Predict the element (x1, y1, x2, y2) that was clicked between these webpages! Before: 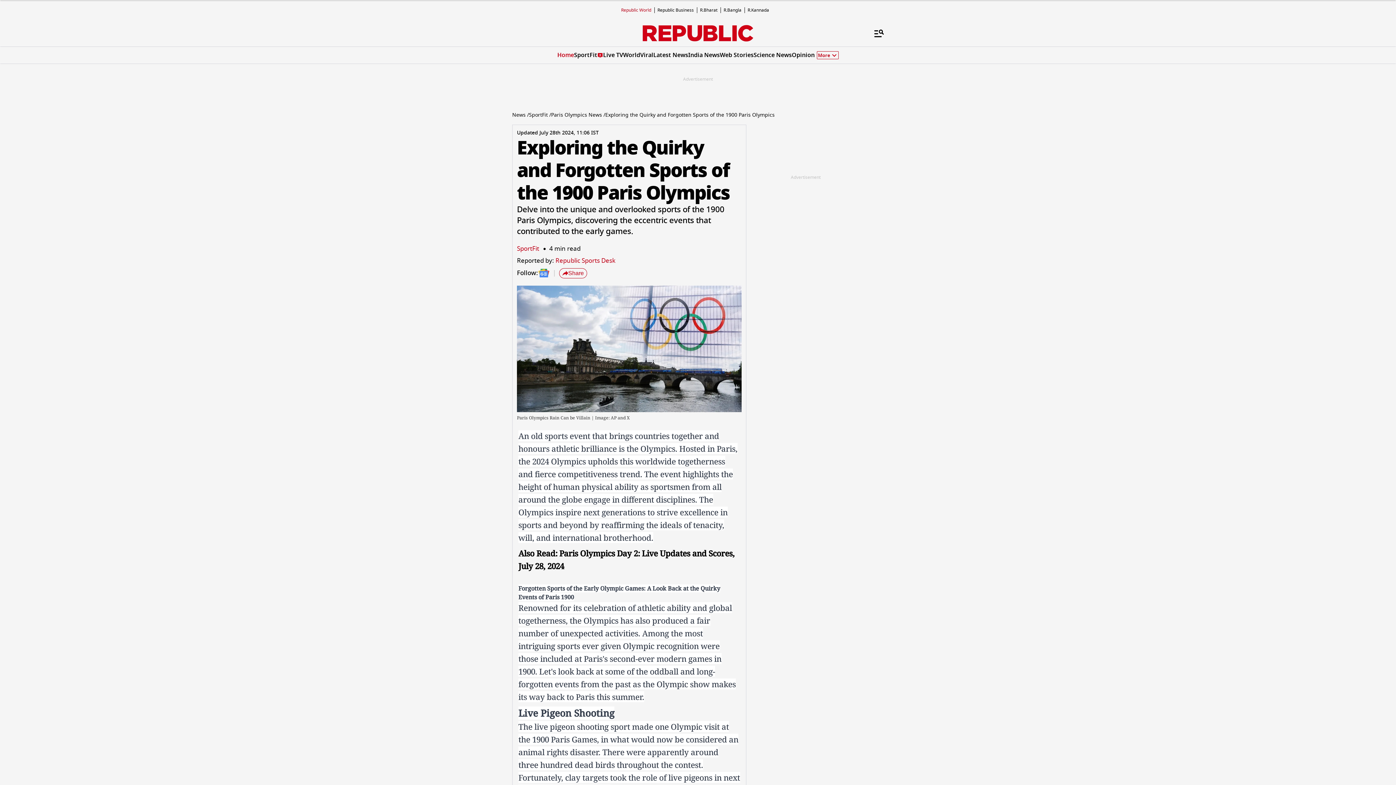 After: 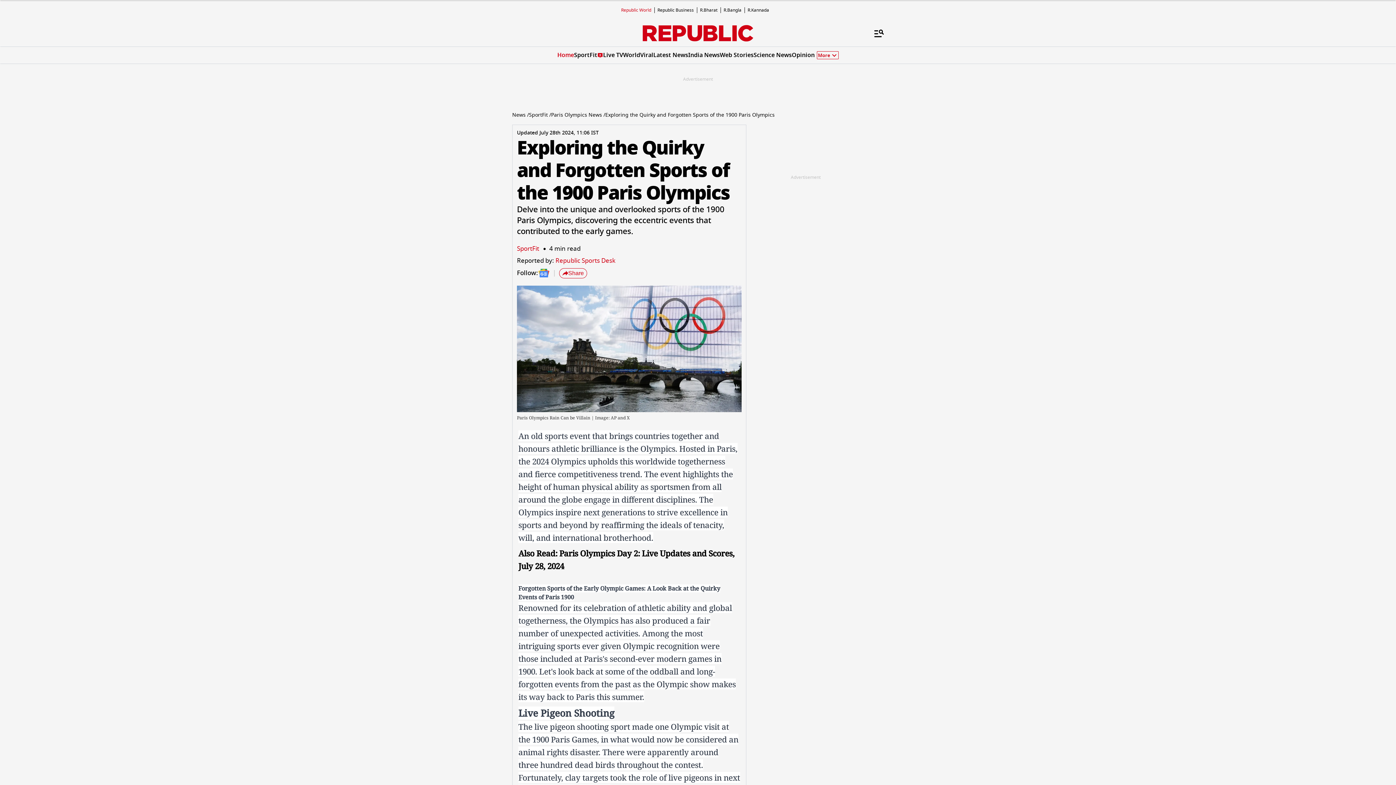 Action: label: Republic World bbox: (621, 6, 651, 13)